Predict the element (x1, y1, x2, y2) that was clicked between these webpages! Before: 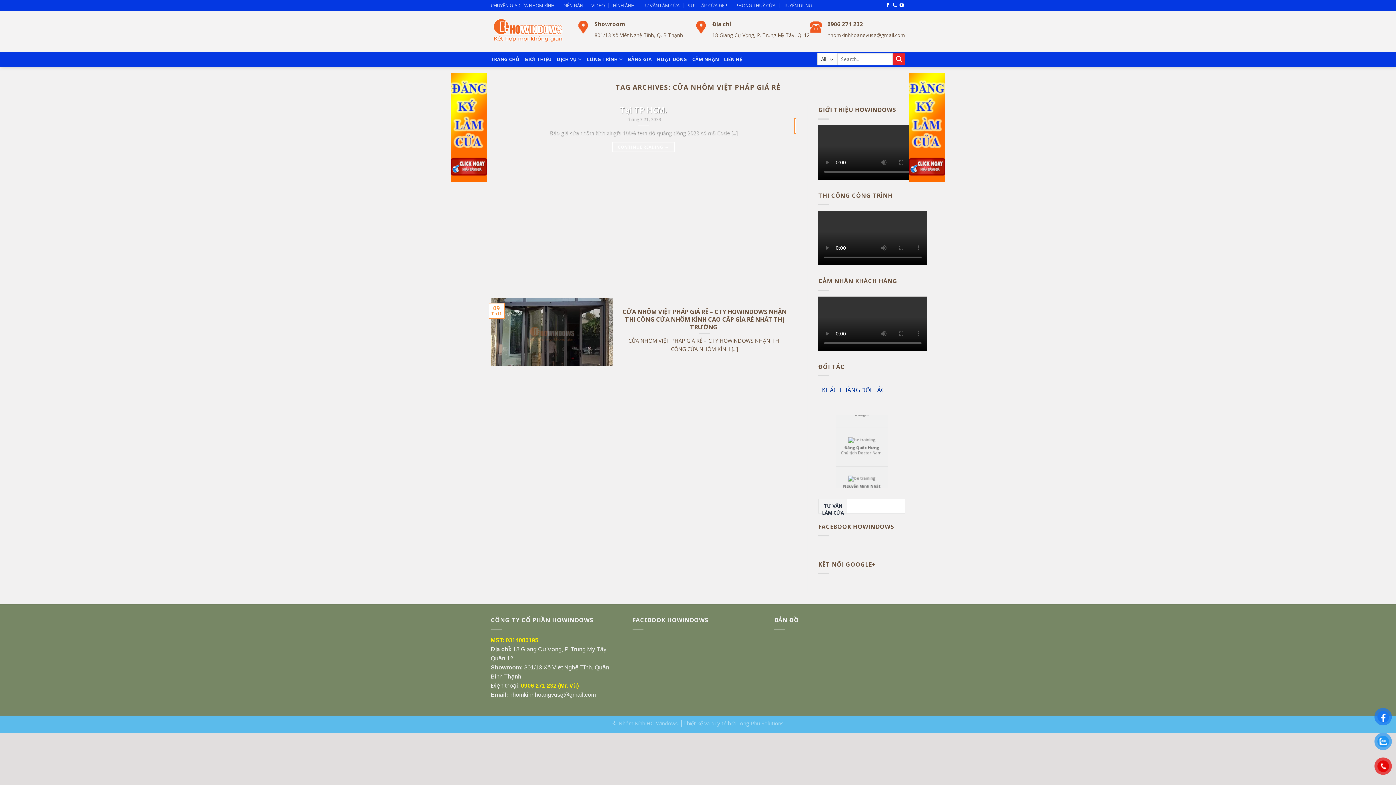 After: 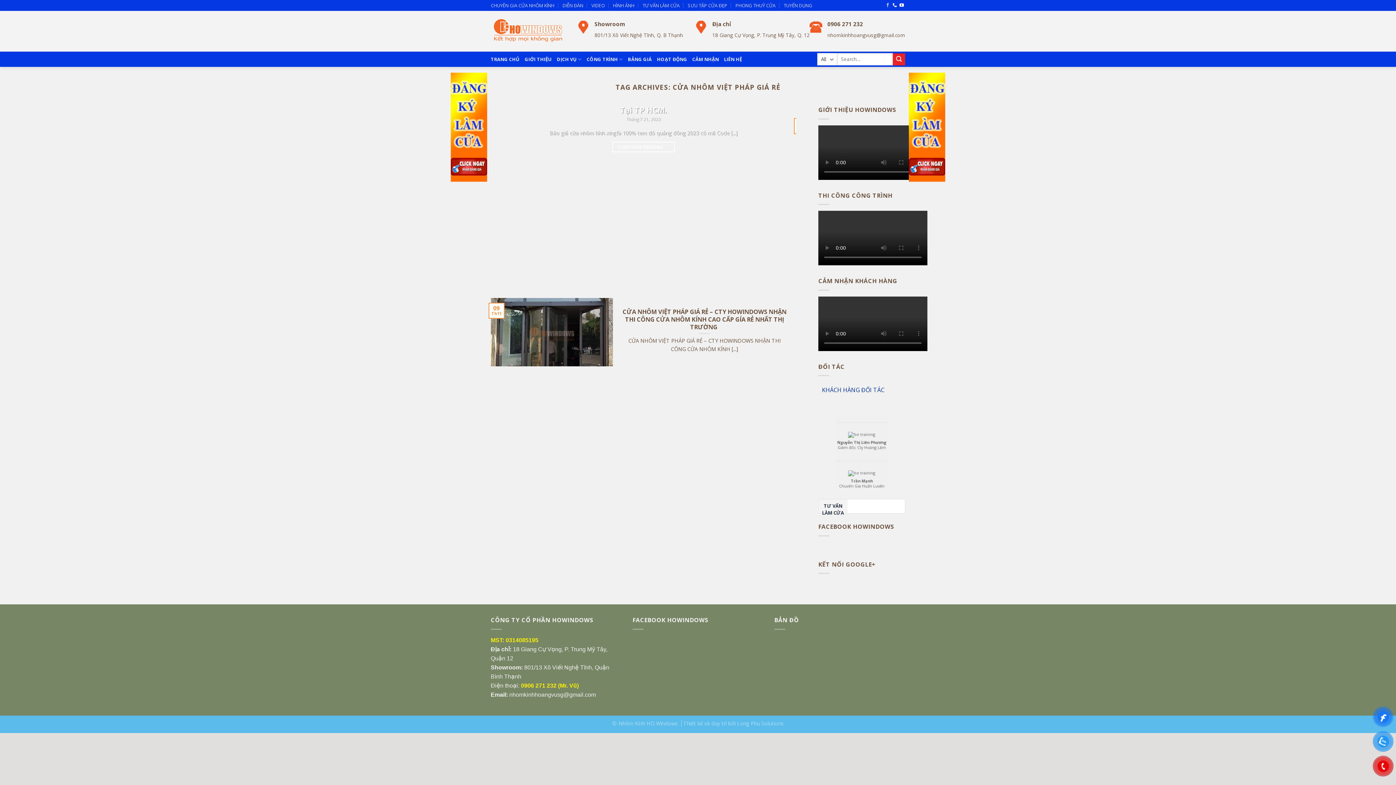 Action: bbox: (885, 3, 890, 8) label: Follow on Facebook